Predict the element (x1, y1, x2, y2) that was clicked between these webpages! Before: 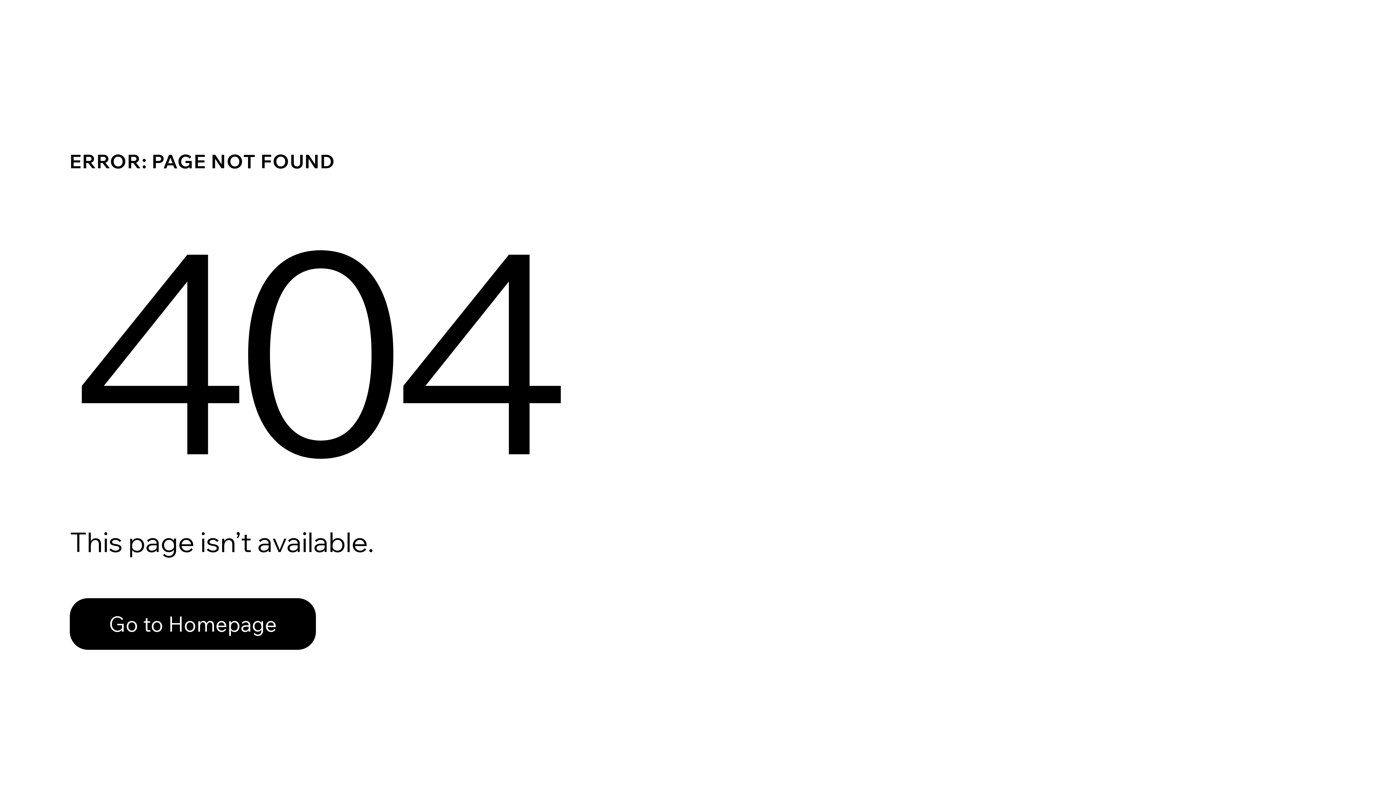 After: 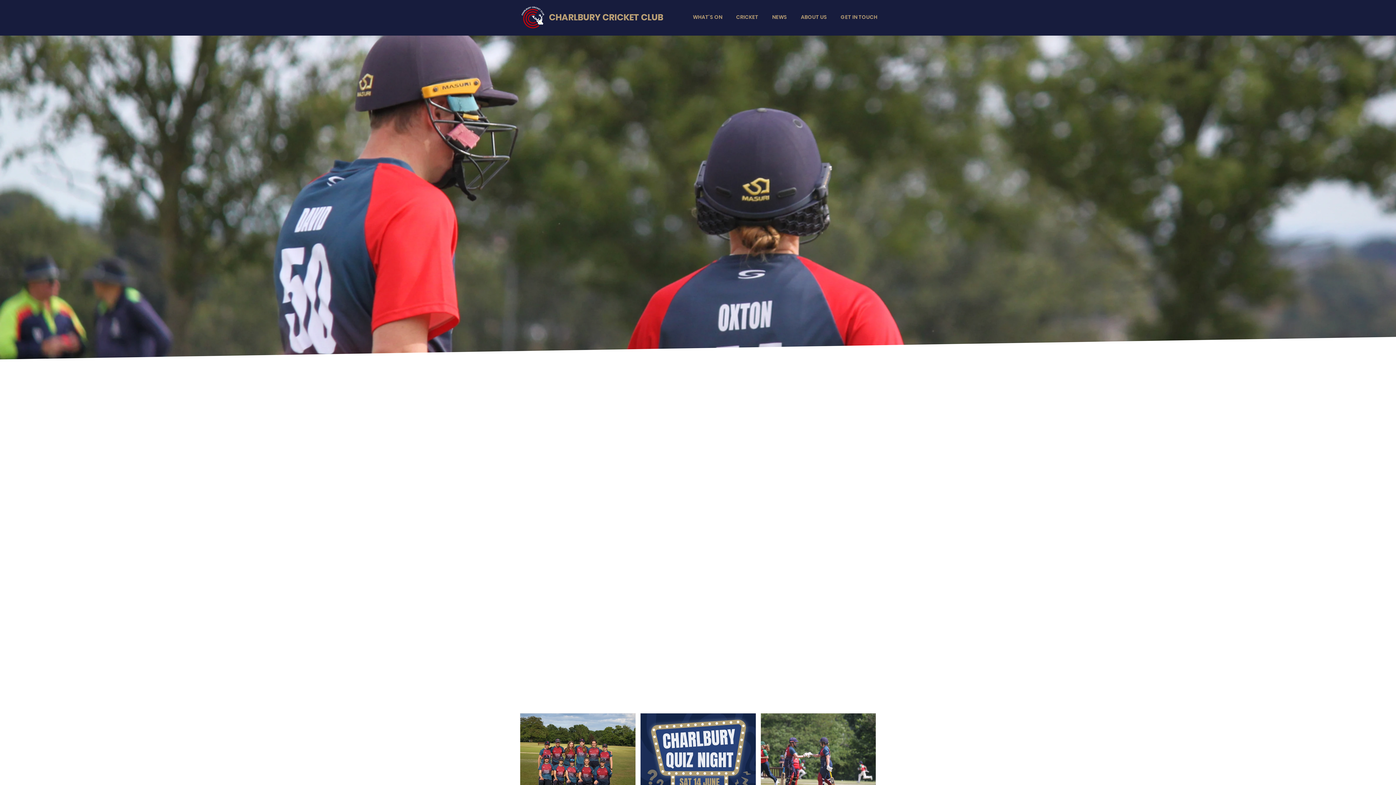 Action: bbox: (69, 598, 316, 650) label: Go to Homepage